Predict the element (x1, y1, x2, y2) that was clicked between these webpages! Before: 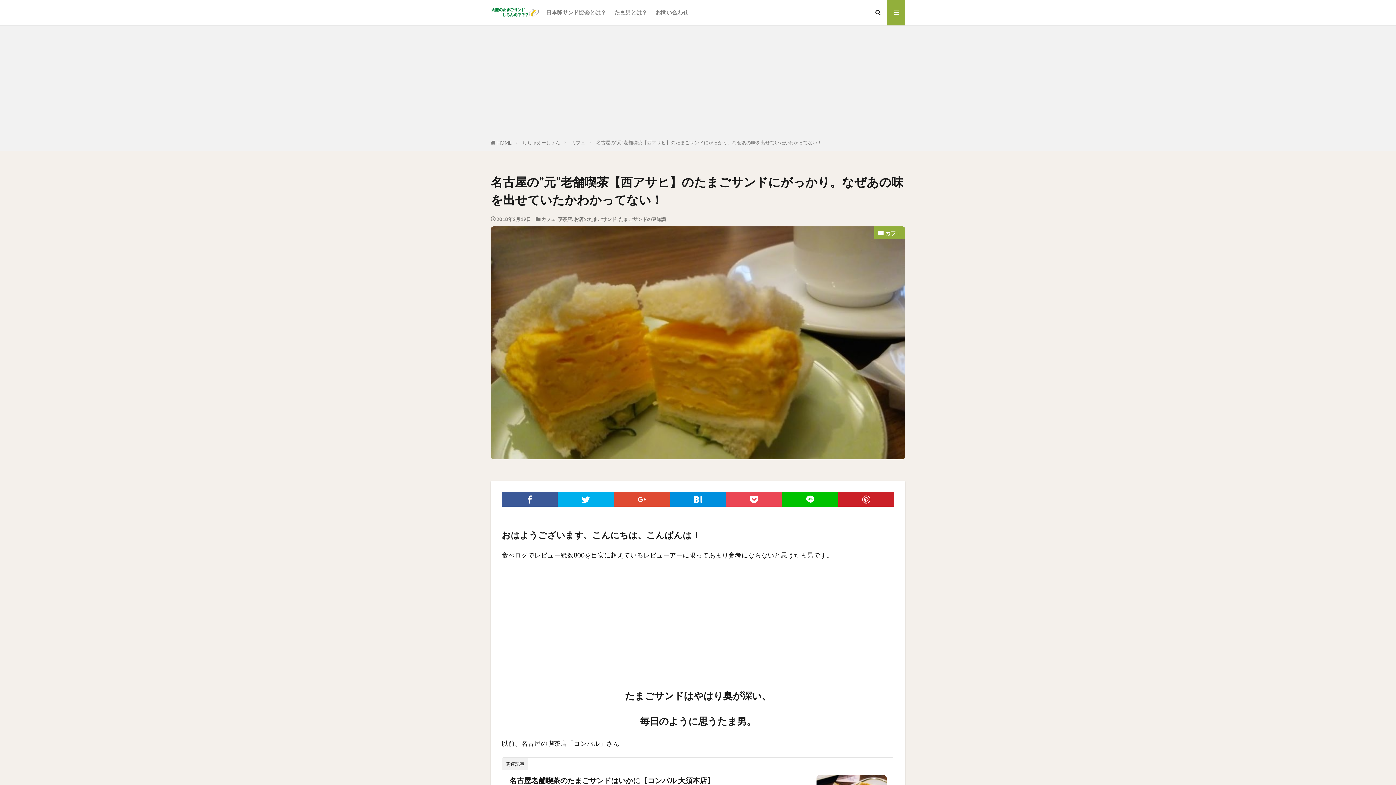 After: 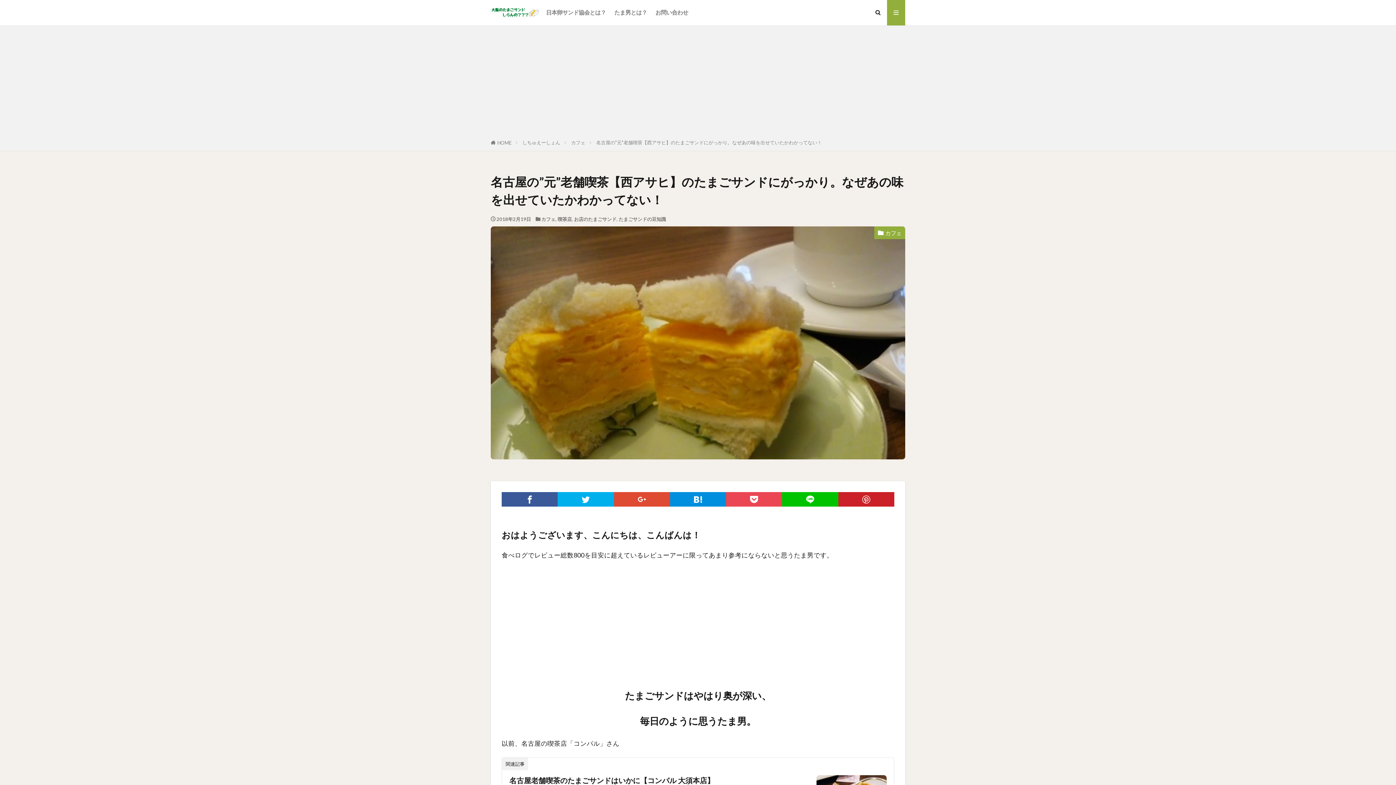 Action: label: 名古屋の”元”老舗喫茶【西アサヒ】のたまごサンドにがっかり。なぜあの味を出せていたかわかってない！ bbox: (596, 139, 822, 145)